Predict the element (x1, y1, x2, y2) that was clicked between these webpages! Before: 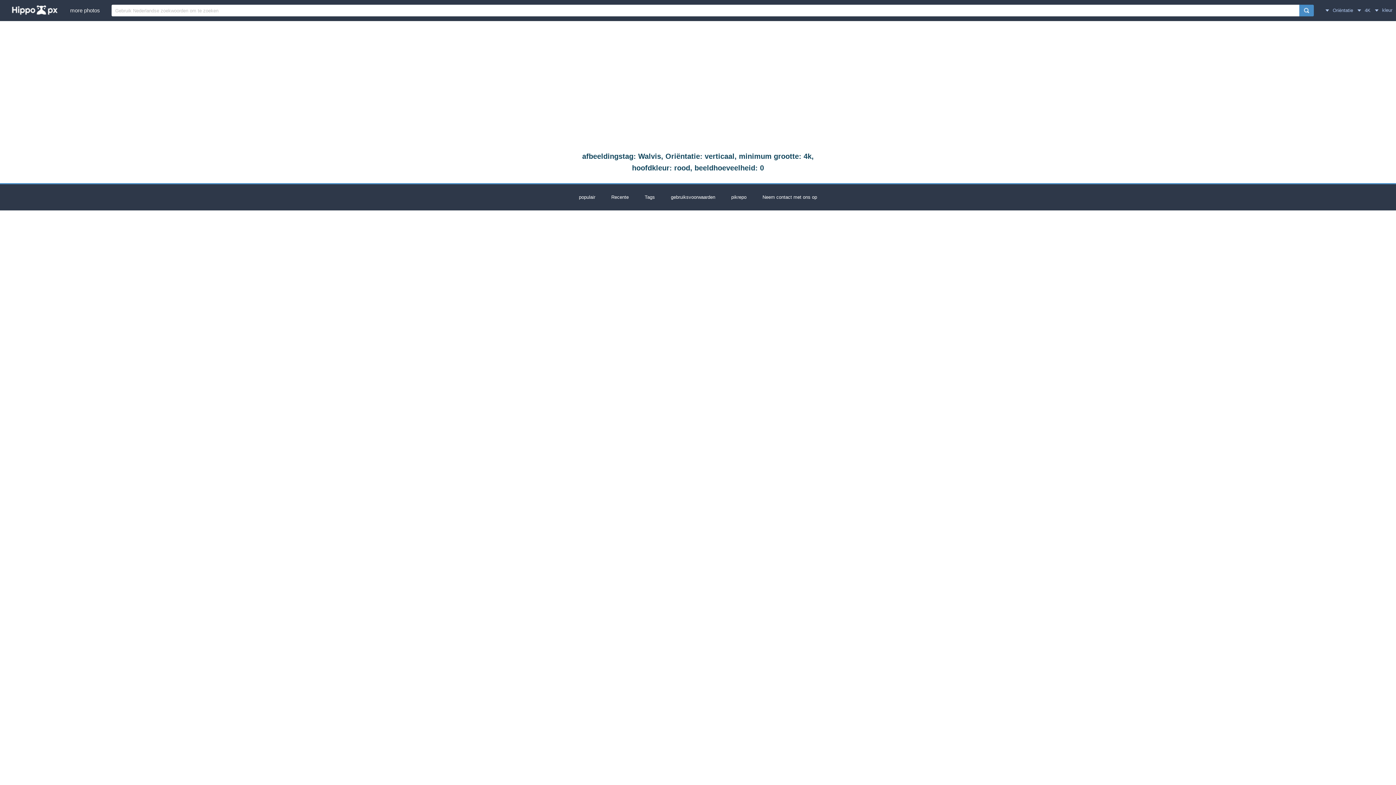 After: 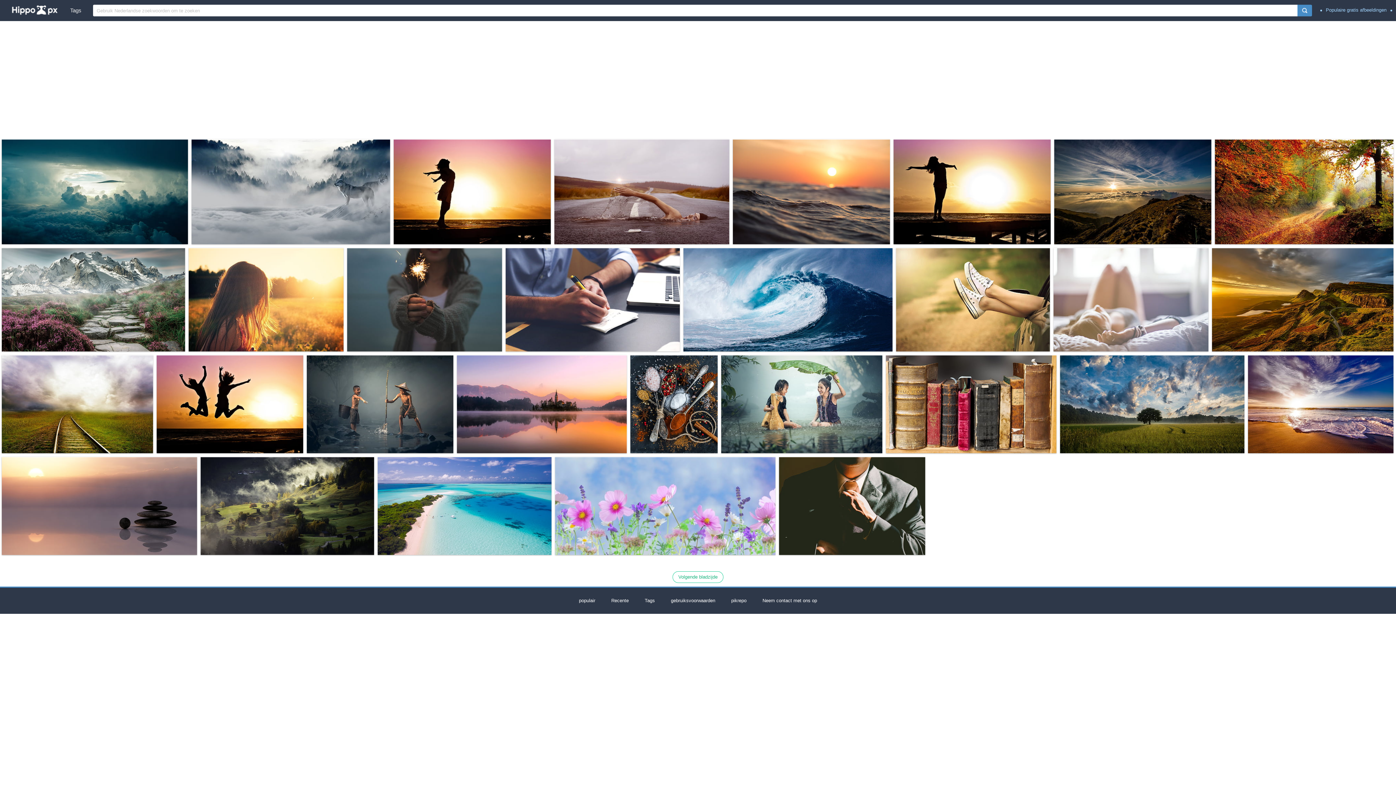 Action: bbox: (579, 194, 595, 200) label: populair